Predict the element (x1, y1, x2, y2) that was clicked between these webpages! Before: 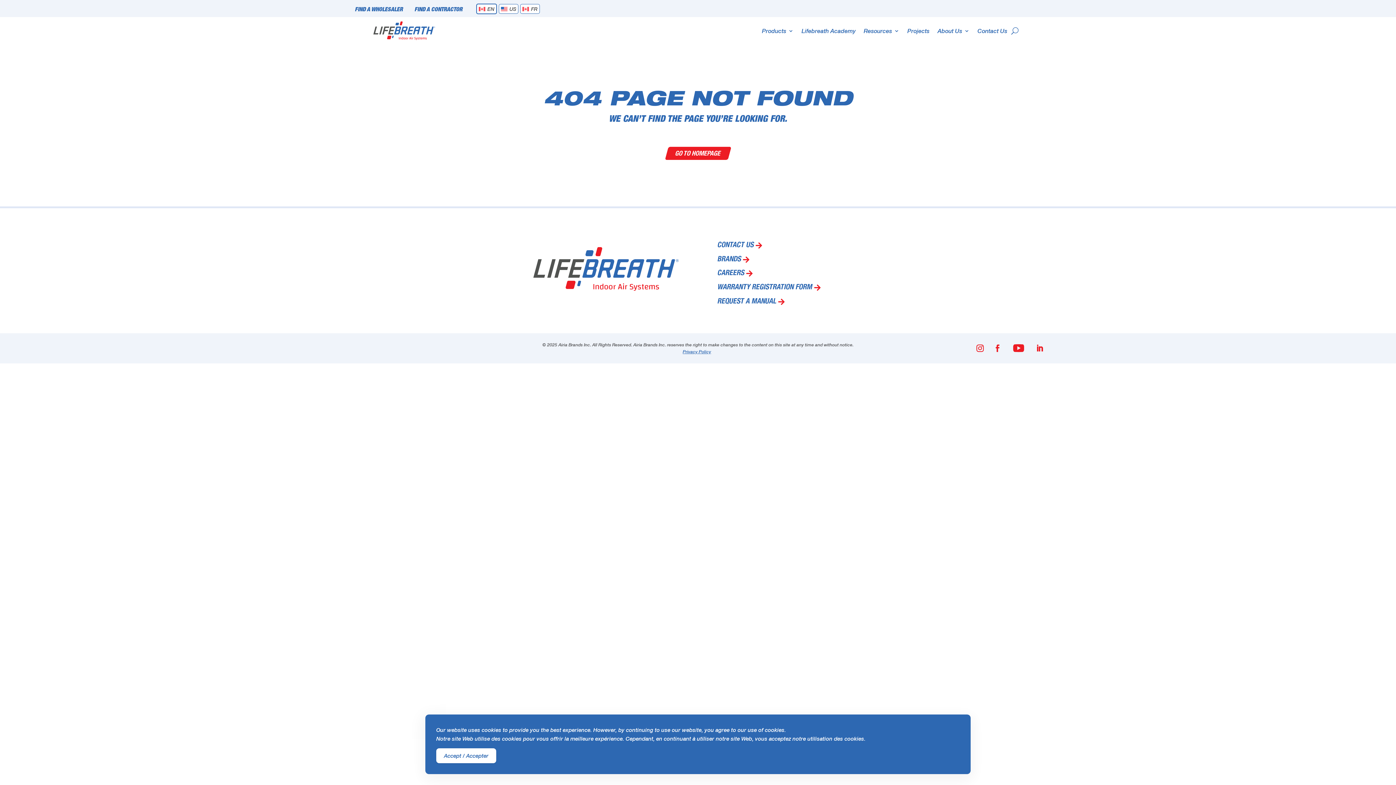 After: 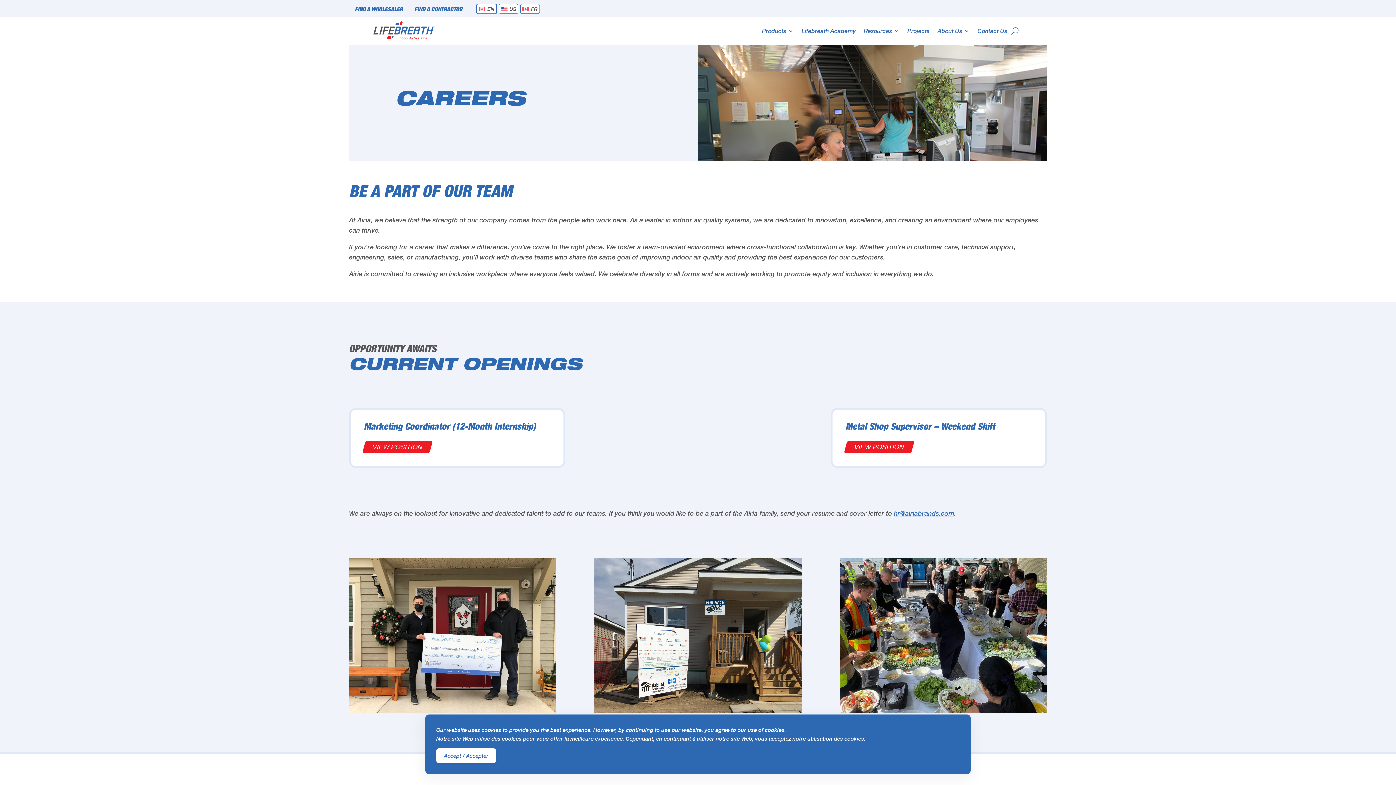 Action: bbox: (717, 267, 758, 280) label: CAREERS